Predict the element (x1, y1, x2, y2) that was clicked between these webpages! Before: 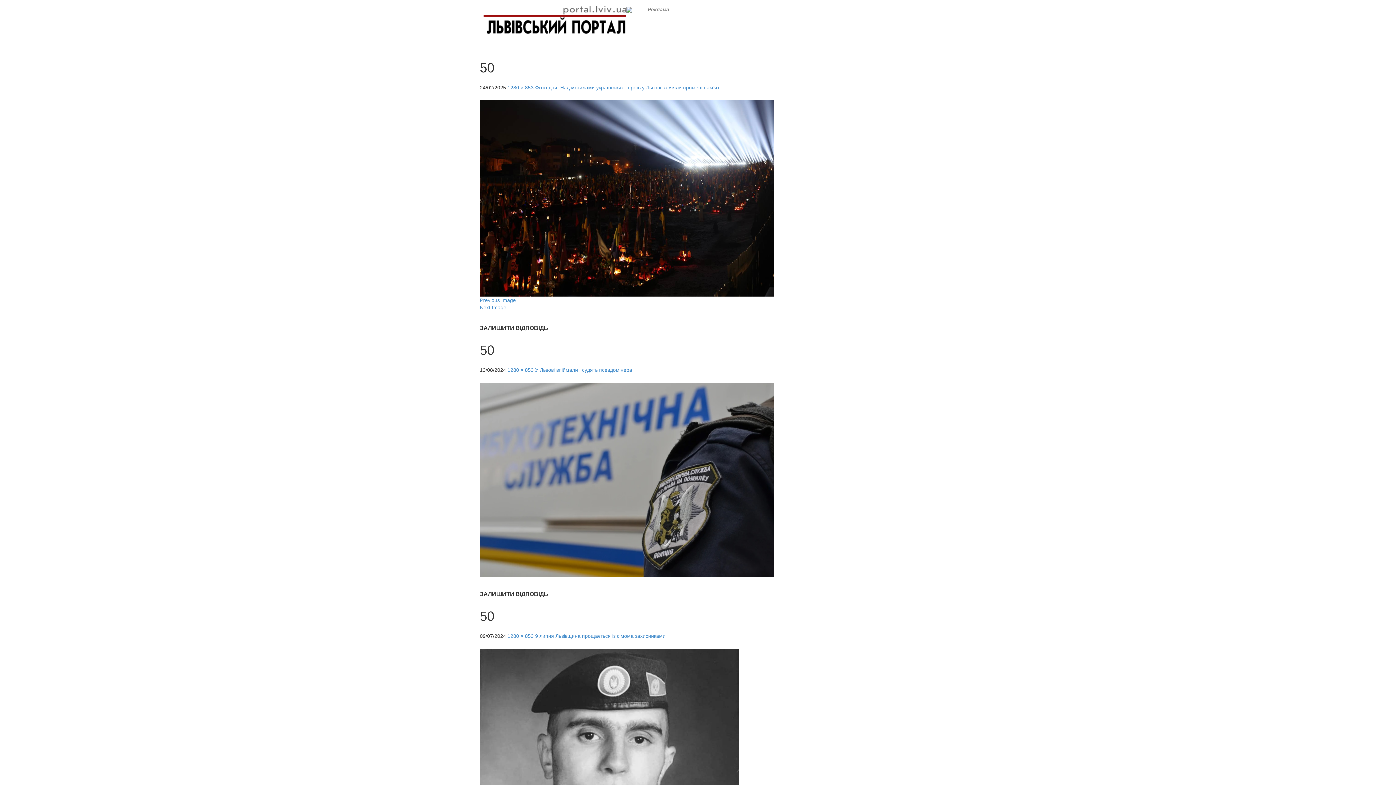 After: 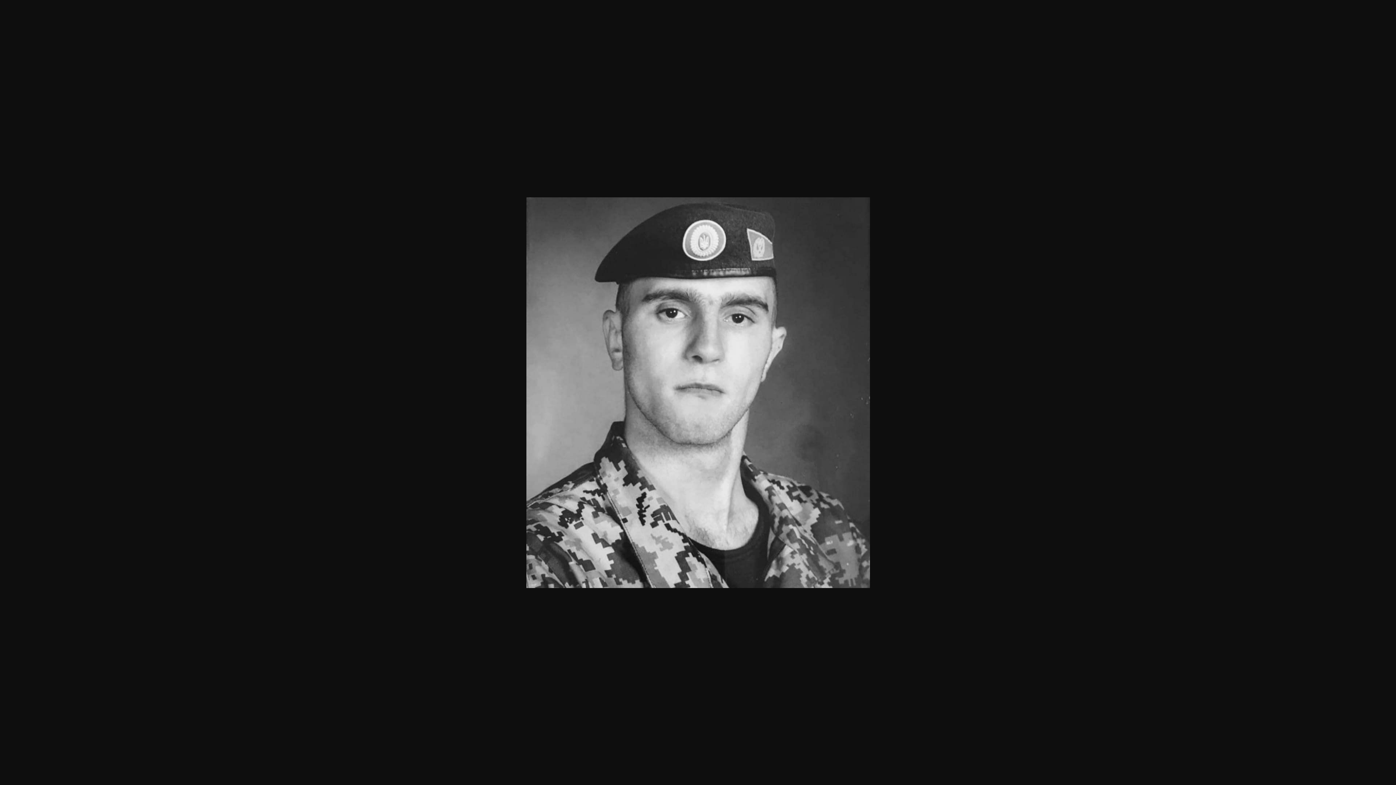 Action: label: 1280 × 853 bbox: (507, 633, 533, 639)